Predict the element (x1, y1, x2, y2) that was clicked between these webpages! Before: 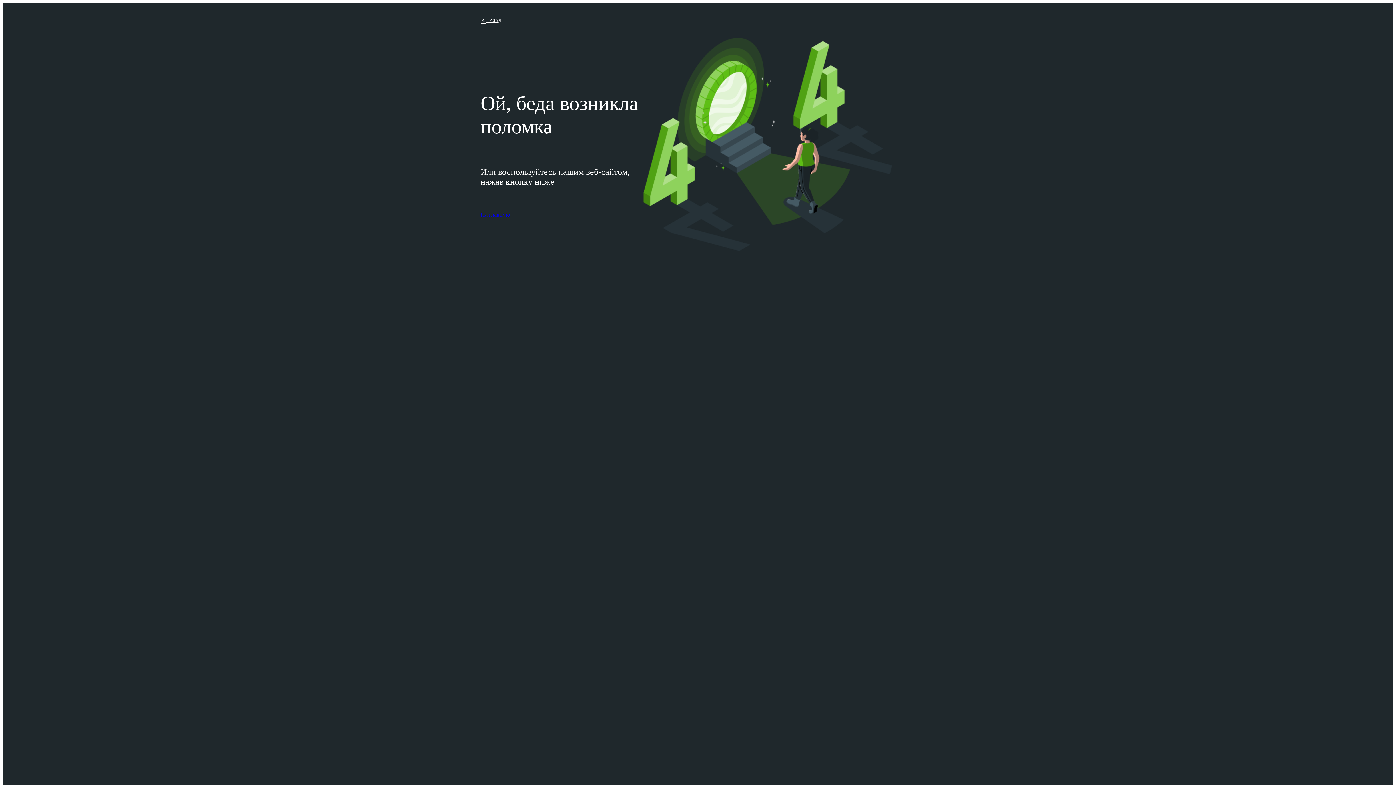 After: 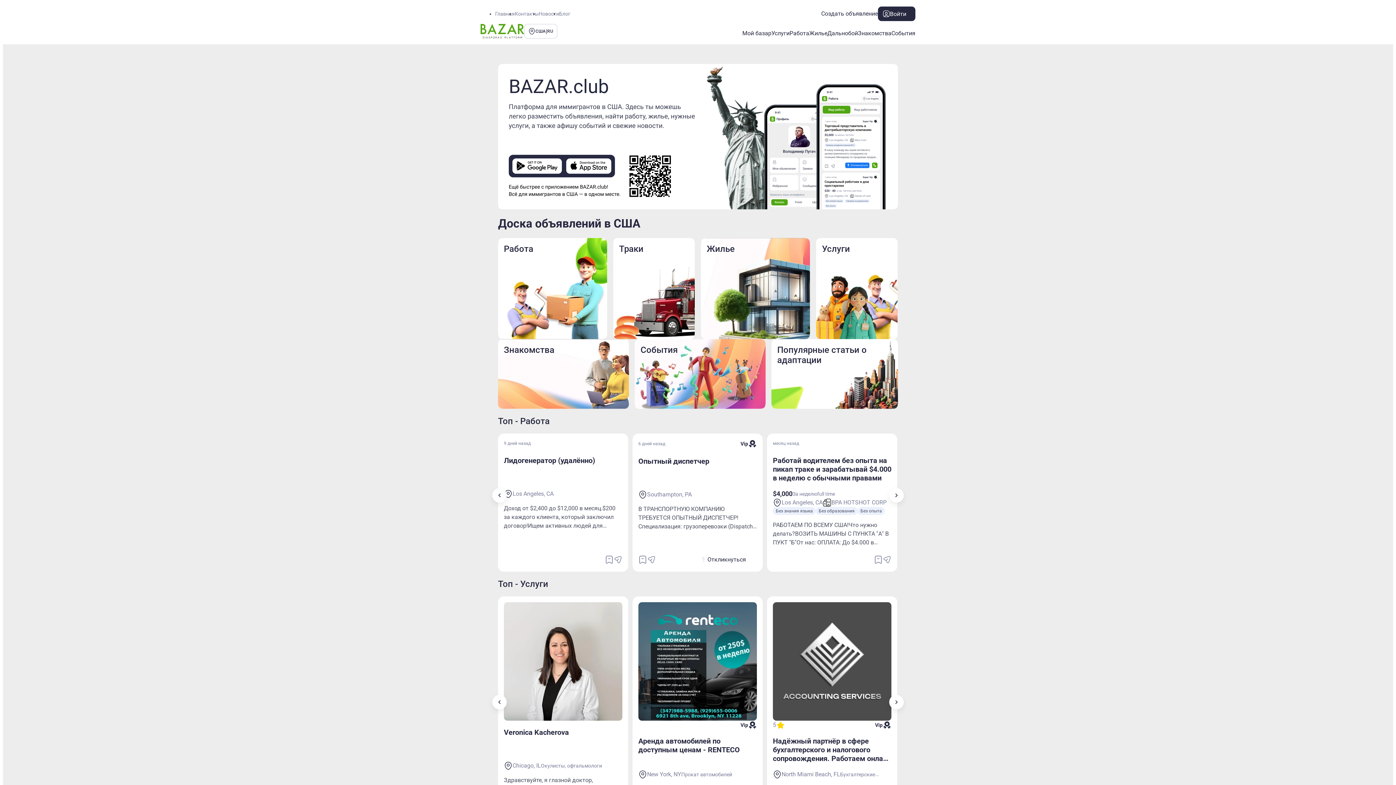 Action: bbox: (480, 17, 501, 24) label: НАЗАД